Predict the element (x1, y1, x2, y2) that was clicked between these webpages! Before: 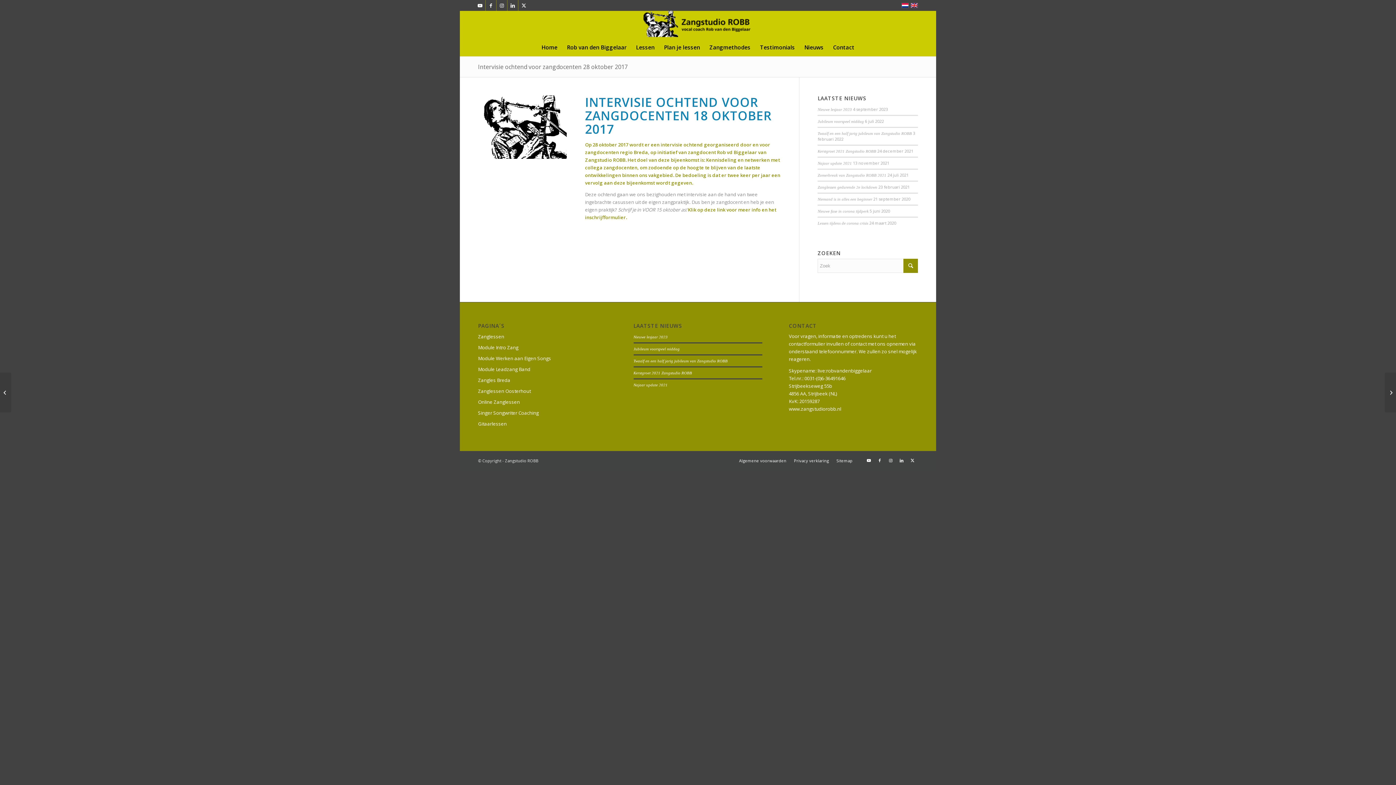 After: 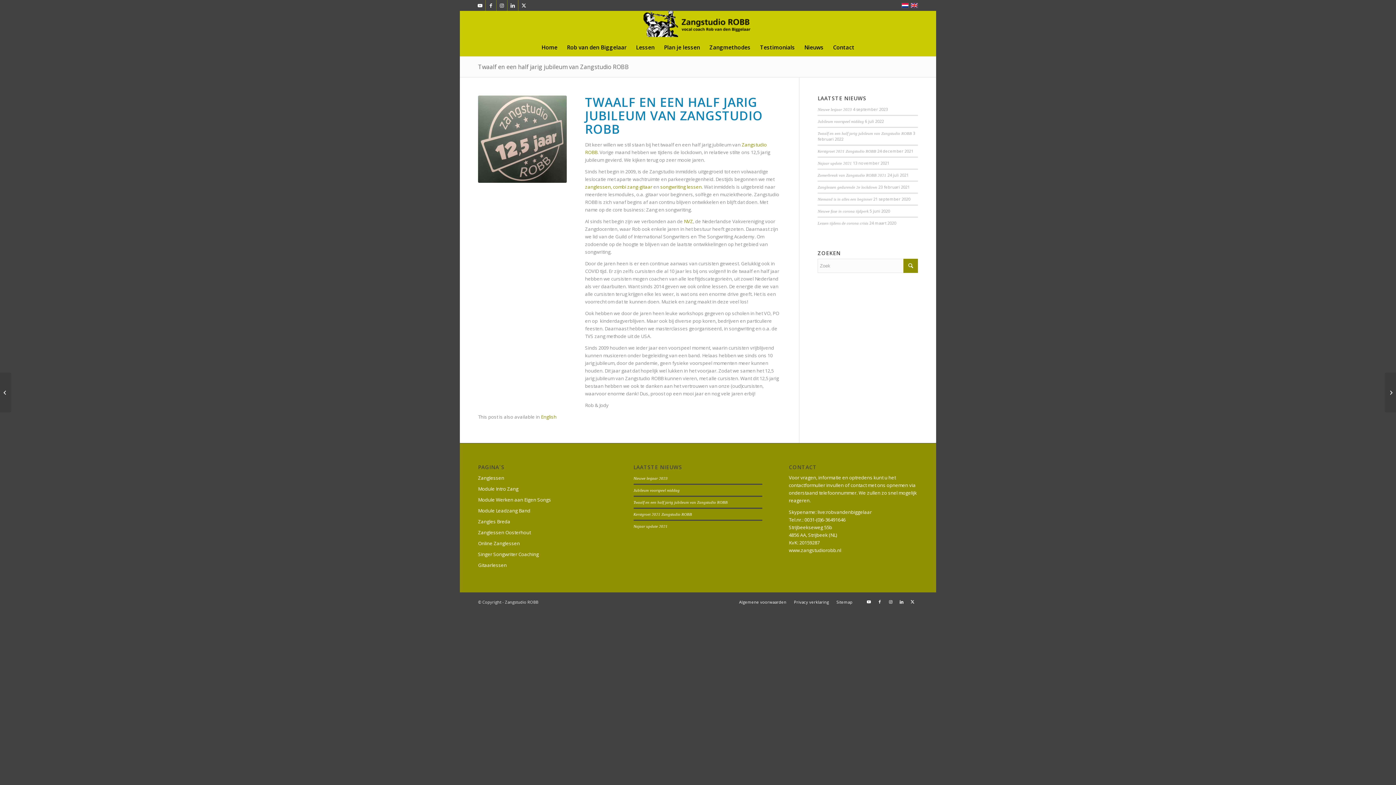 Action: bbox: (633, 358, 727, 363) label: Twaalf en een half jarig jubileum van Zangstudio ROBB